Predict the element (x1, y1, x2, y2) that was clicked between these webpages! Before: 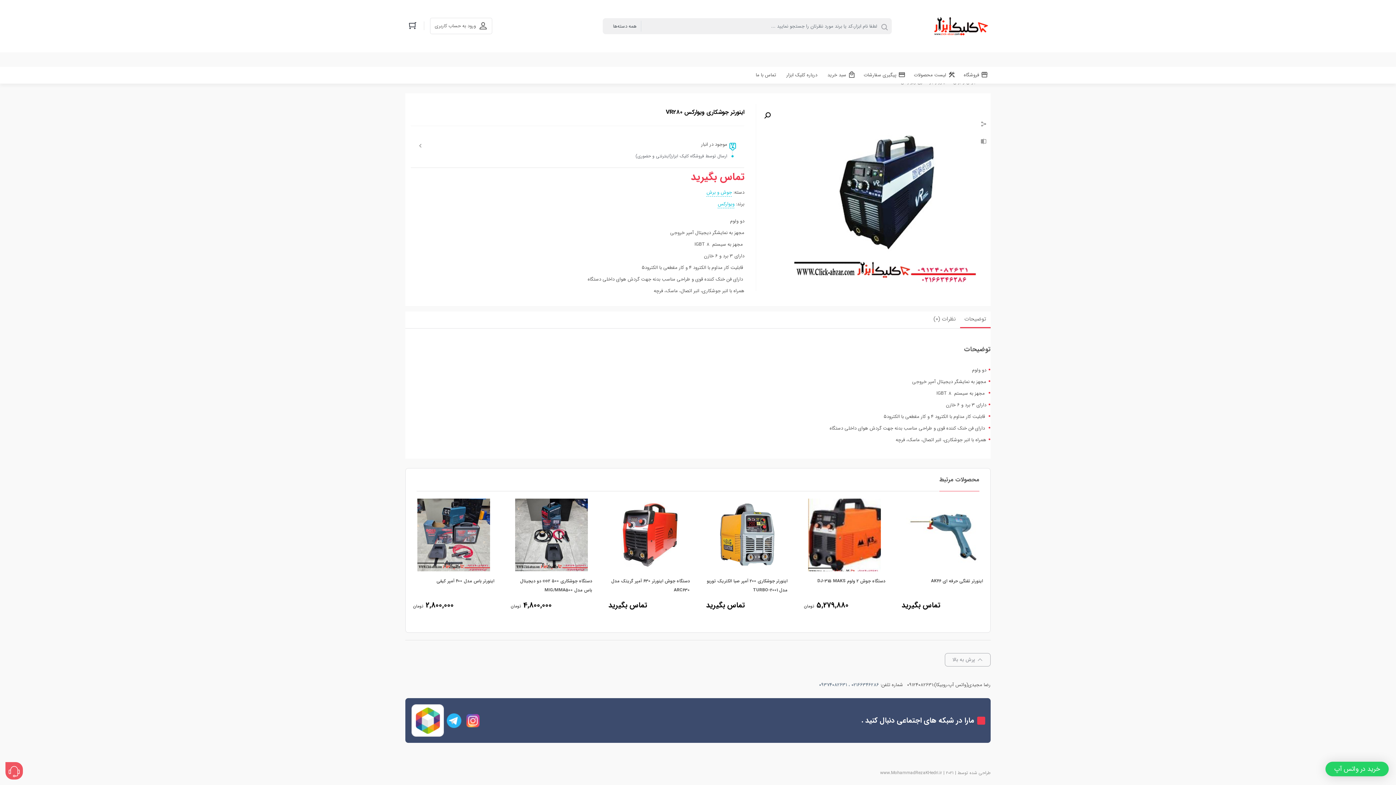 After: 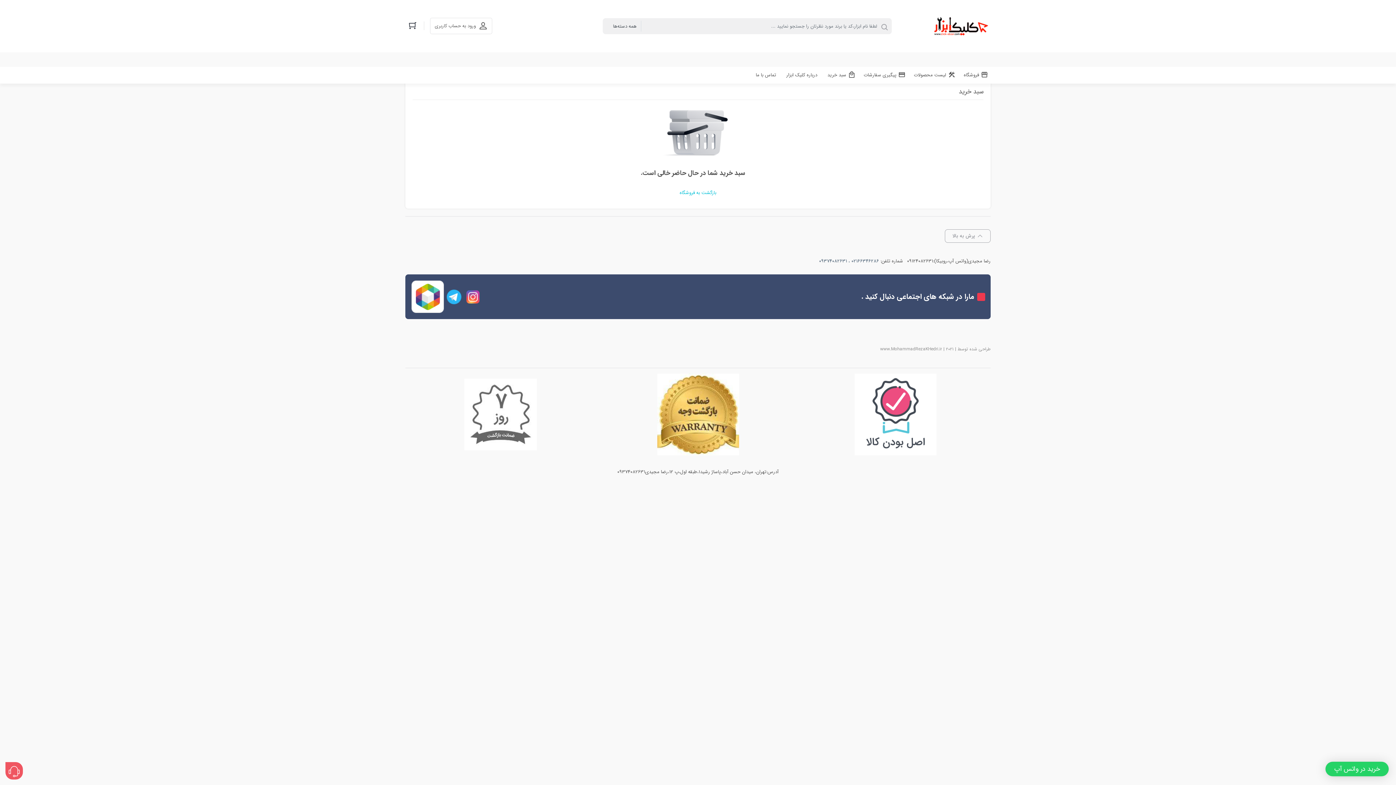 Action: label: سبد خرید bbox: (823, 66, 858, 83)